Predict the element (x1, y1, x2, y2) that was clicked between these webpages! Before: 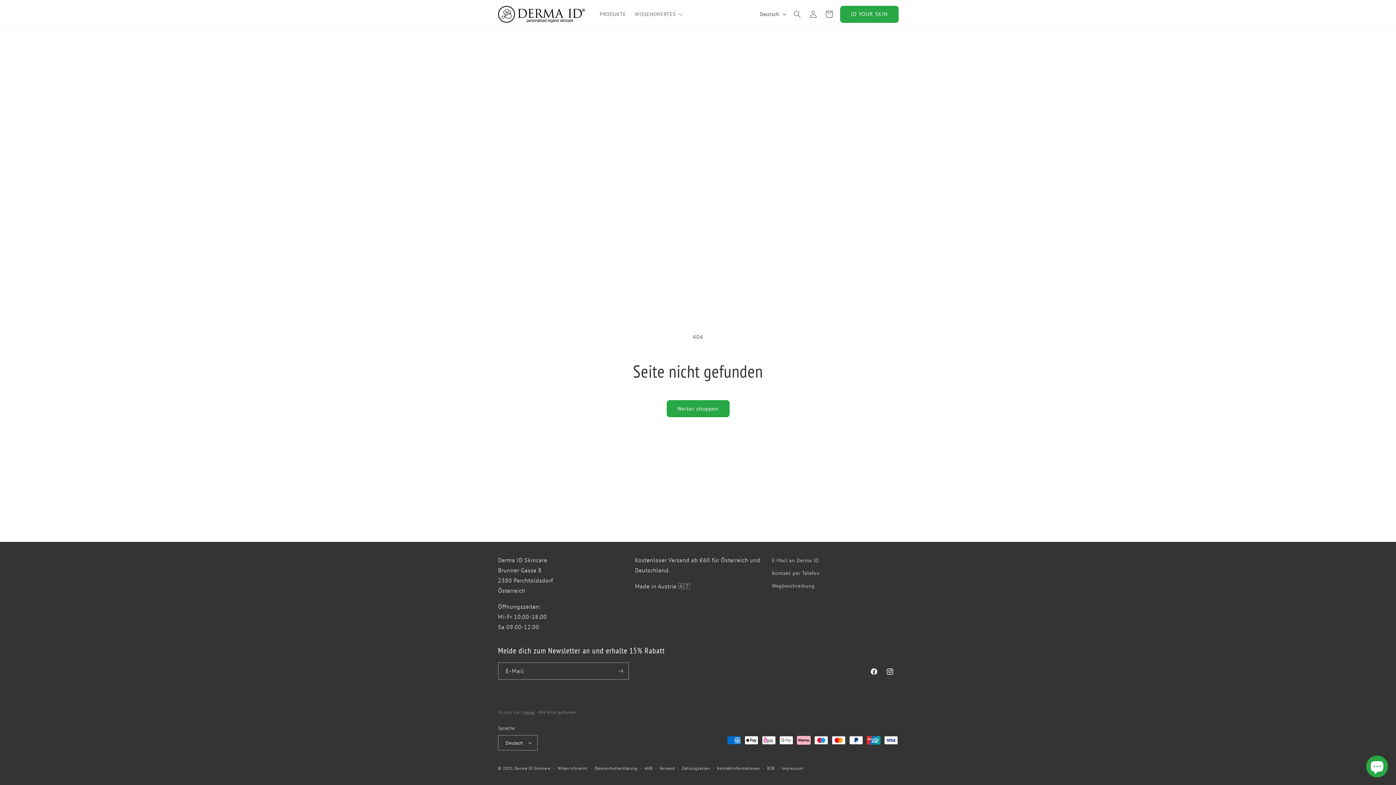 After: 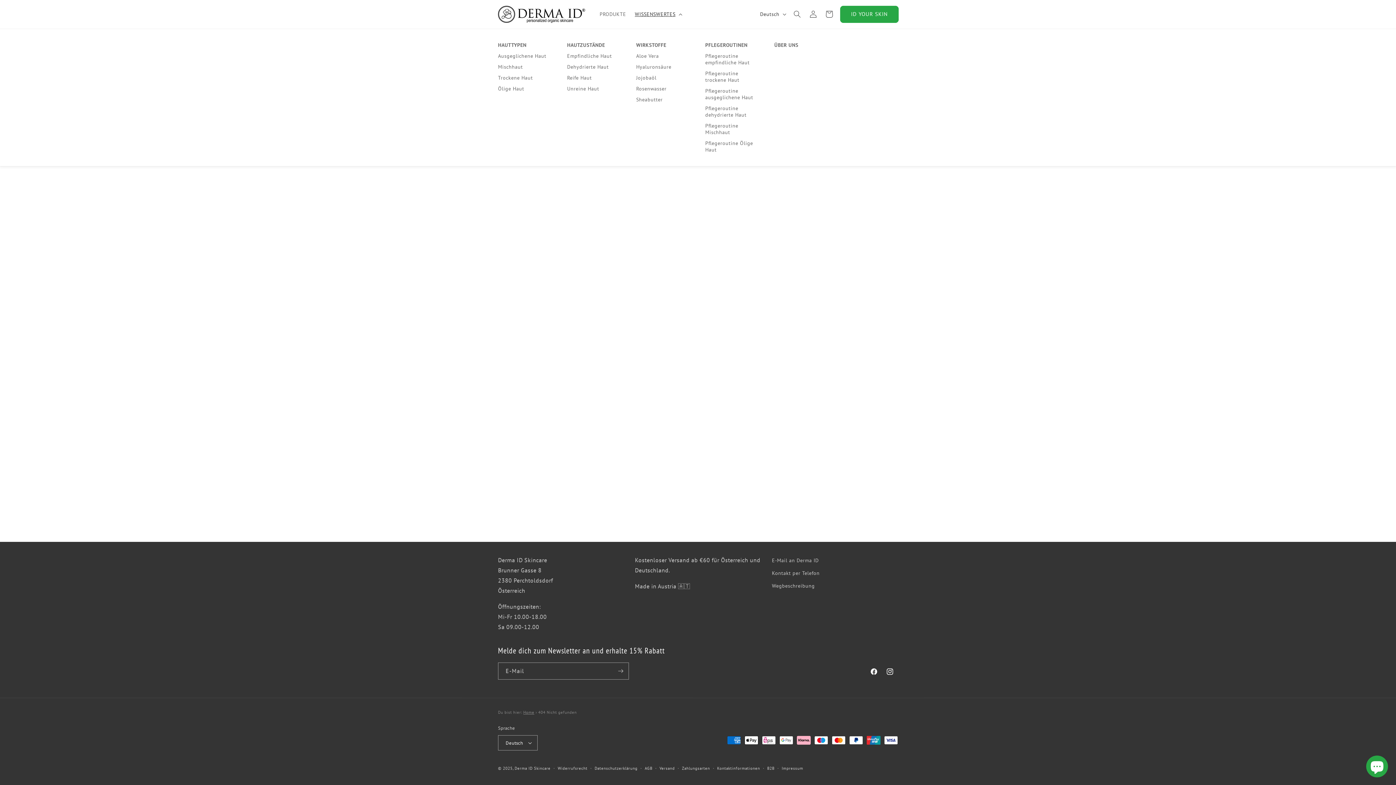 Action: bbox: (630, 6, 685, 21) label: WISSENSWERTES